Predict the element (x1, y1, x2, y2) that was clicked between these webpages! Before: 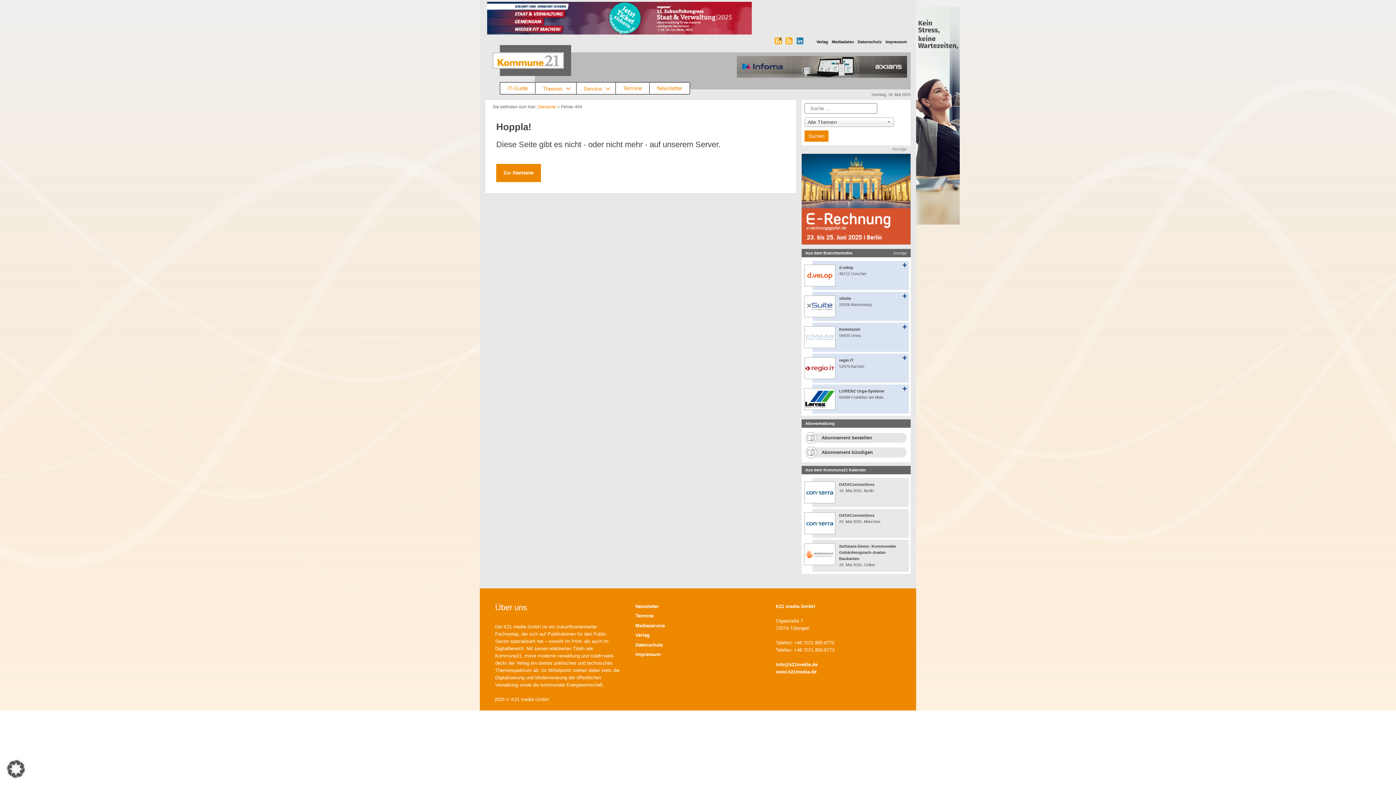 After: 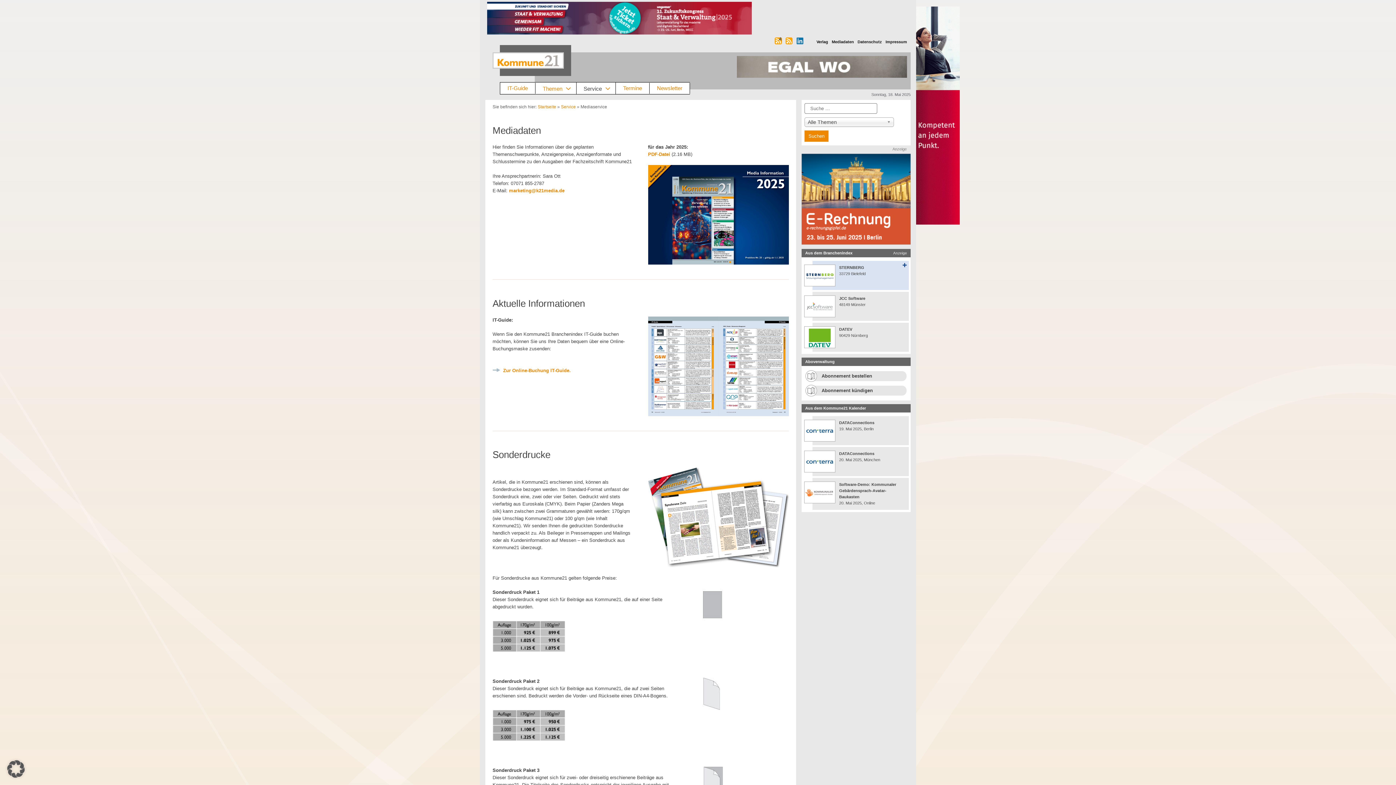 Action: label: Service bbox: (576, 82, 615, 94)